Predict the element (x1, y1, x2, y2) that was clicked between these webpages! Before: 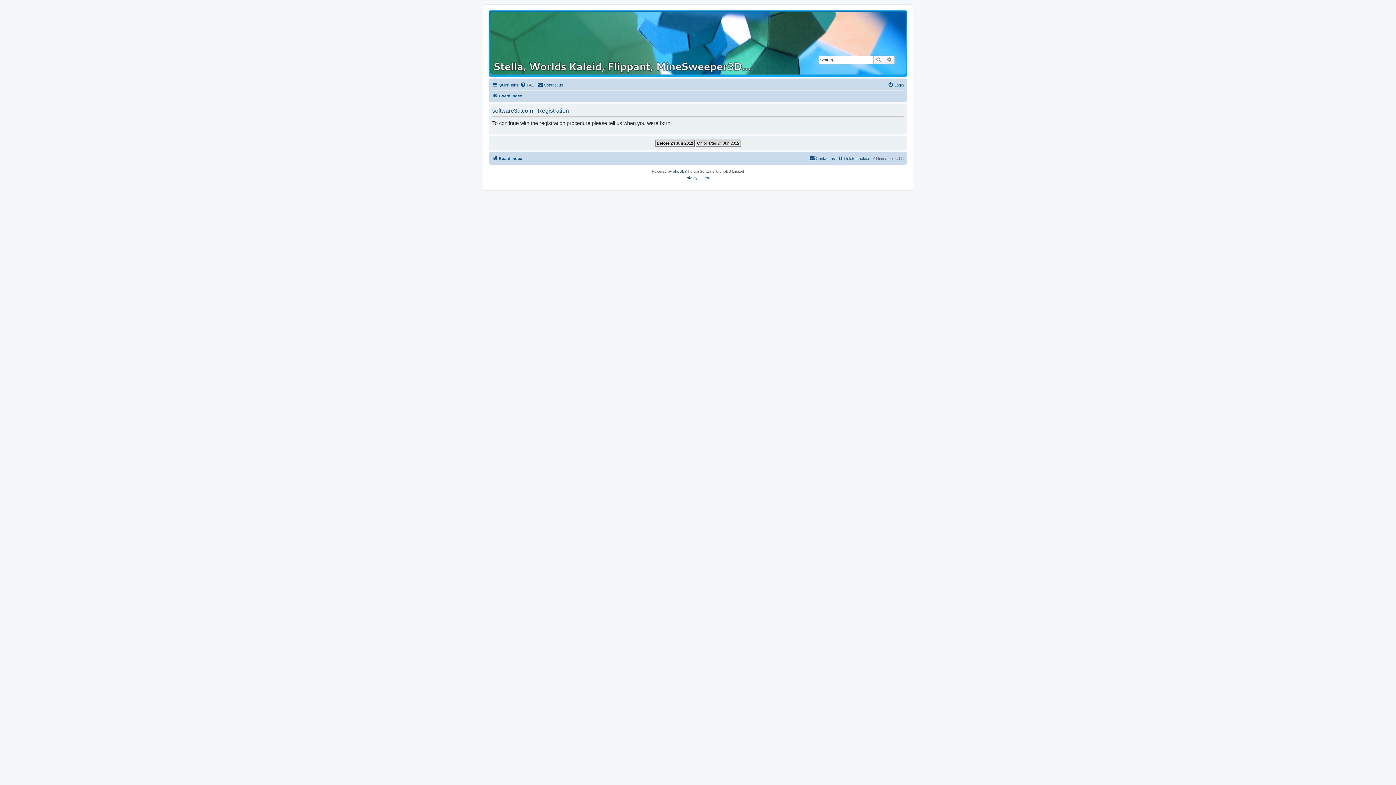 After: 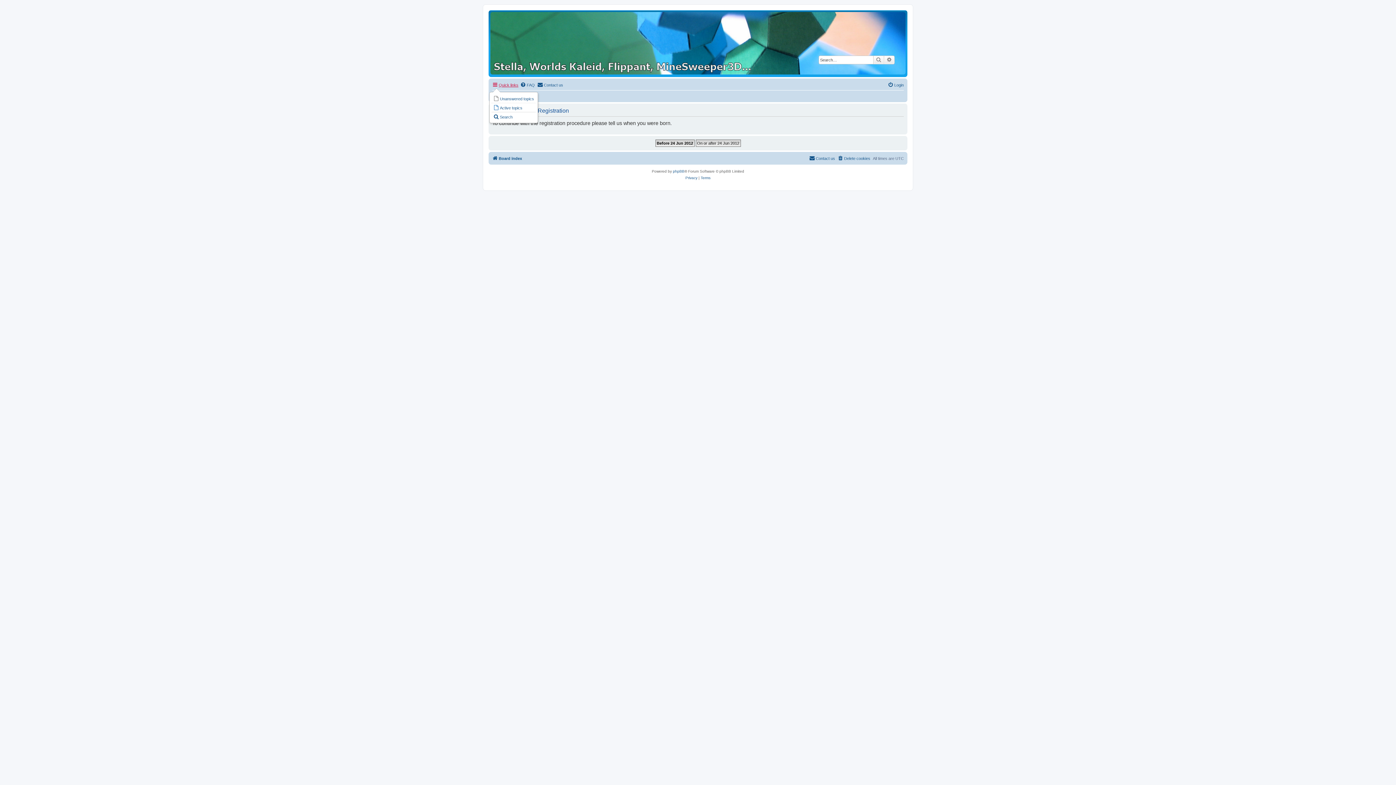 Action: label: Quick links bbox: (492, 80, 518, 89)